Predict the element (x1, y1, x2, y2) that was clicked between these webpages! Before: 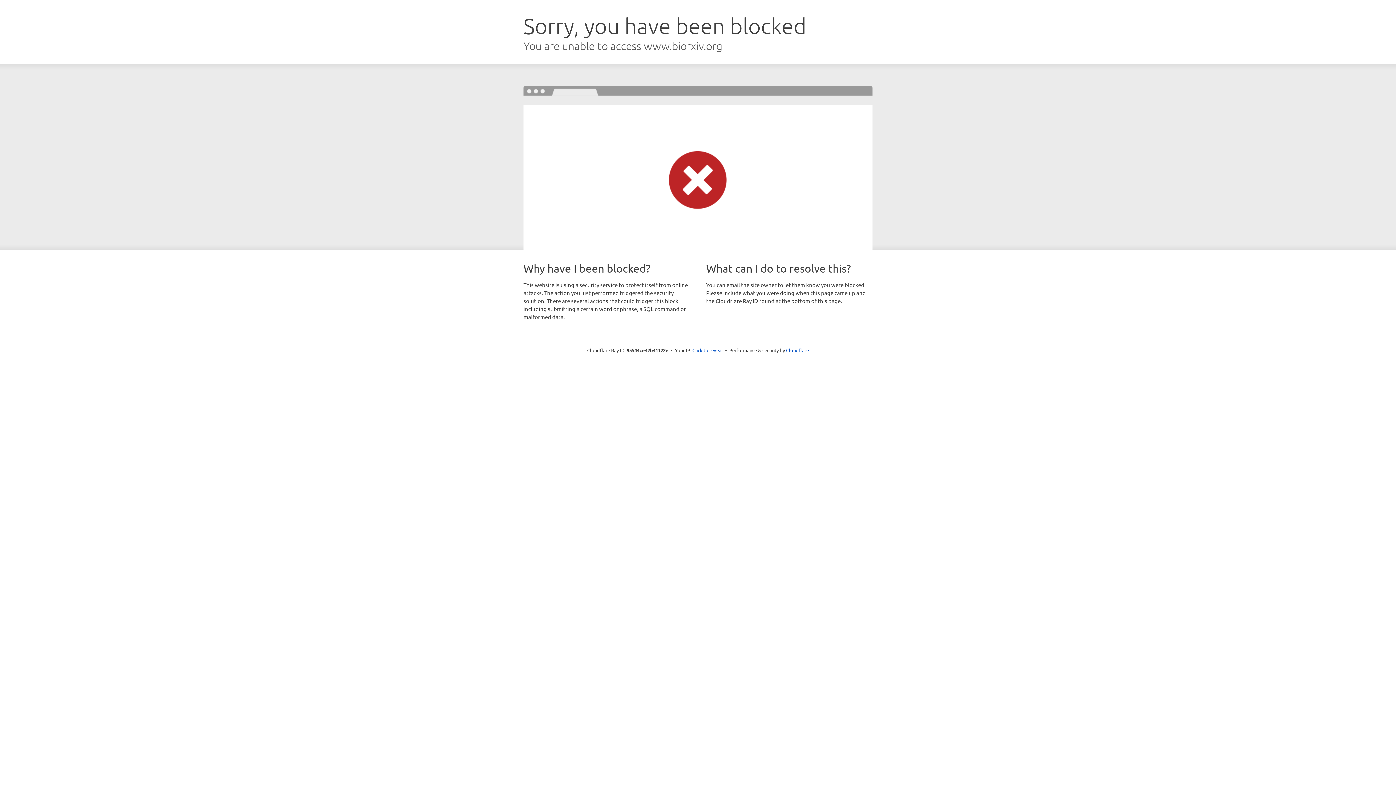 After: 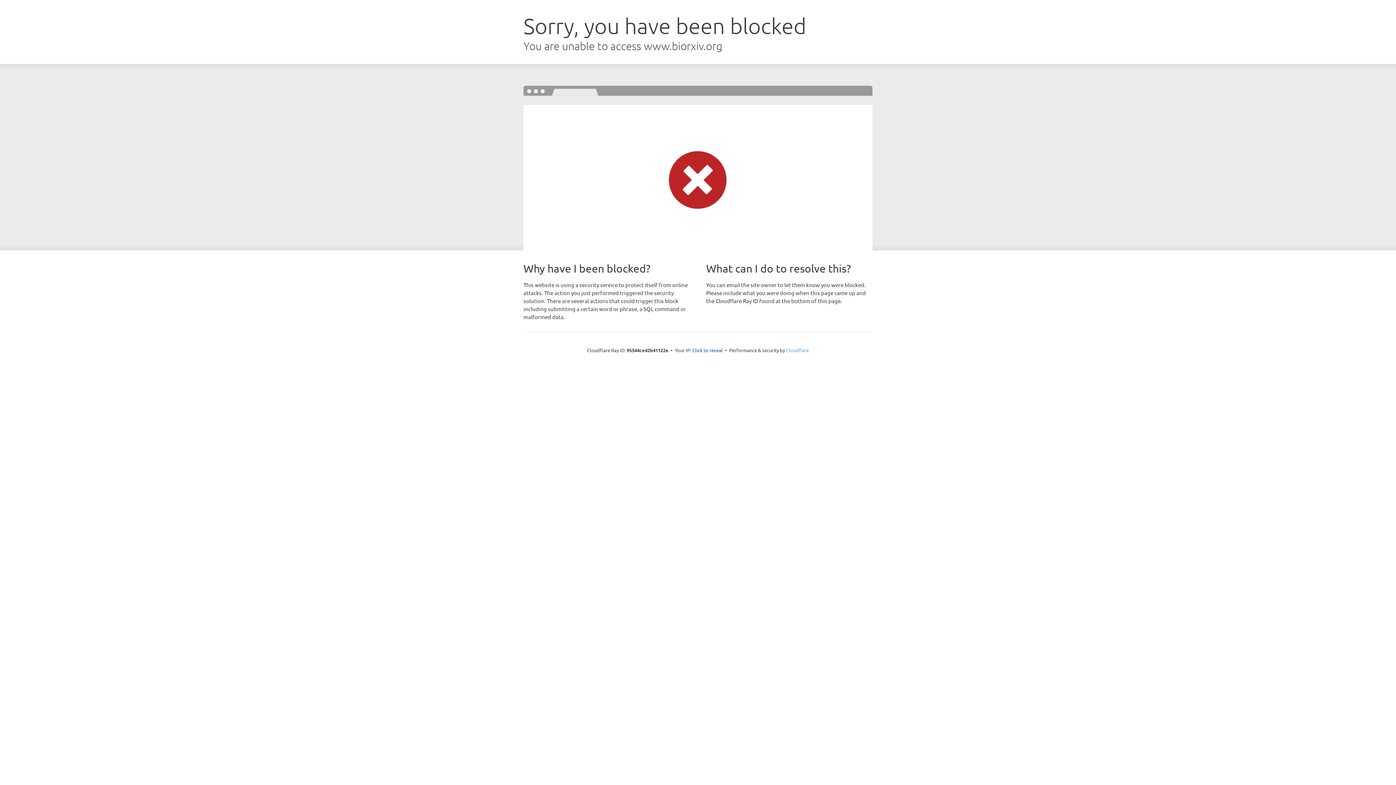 Action: label: Cloudflare bbox: (786, 347, 809, 353)